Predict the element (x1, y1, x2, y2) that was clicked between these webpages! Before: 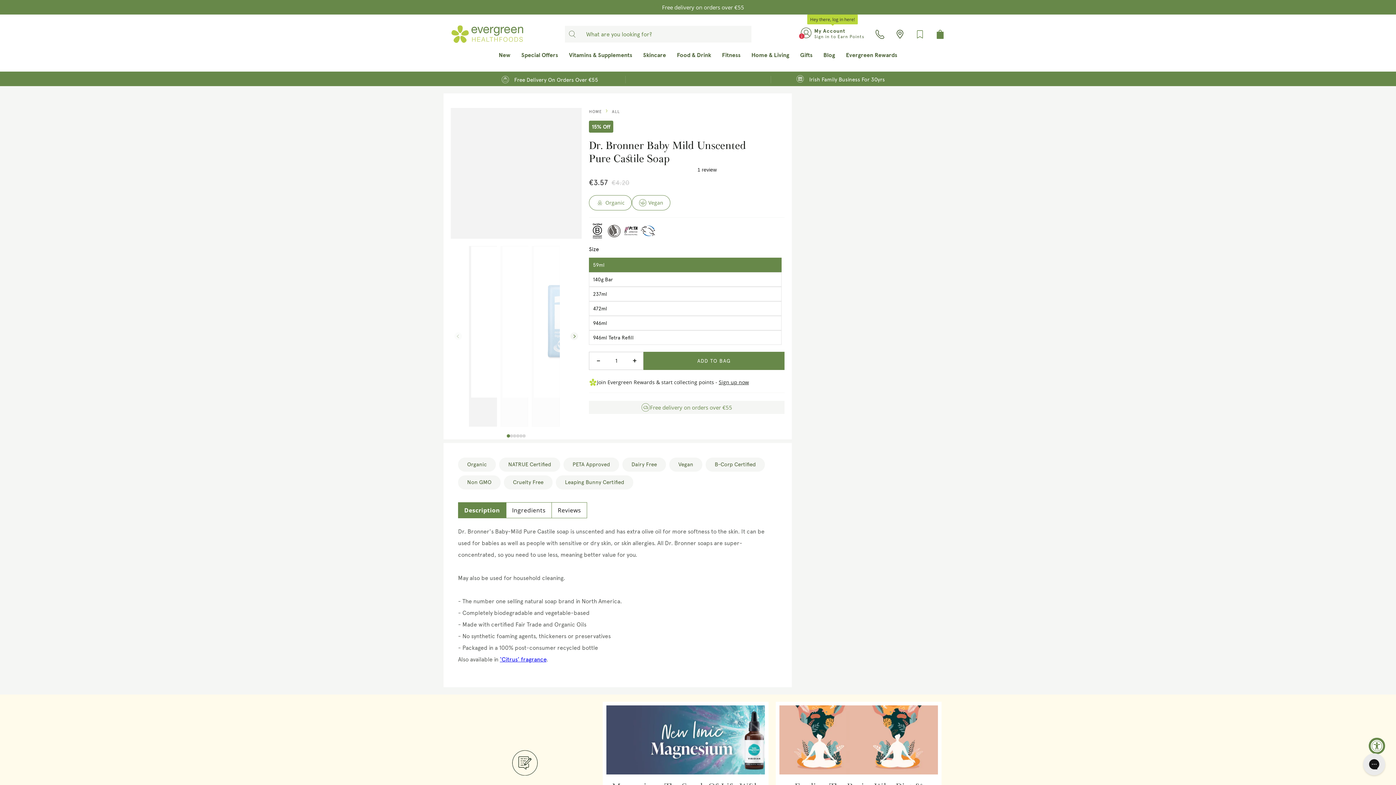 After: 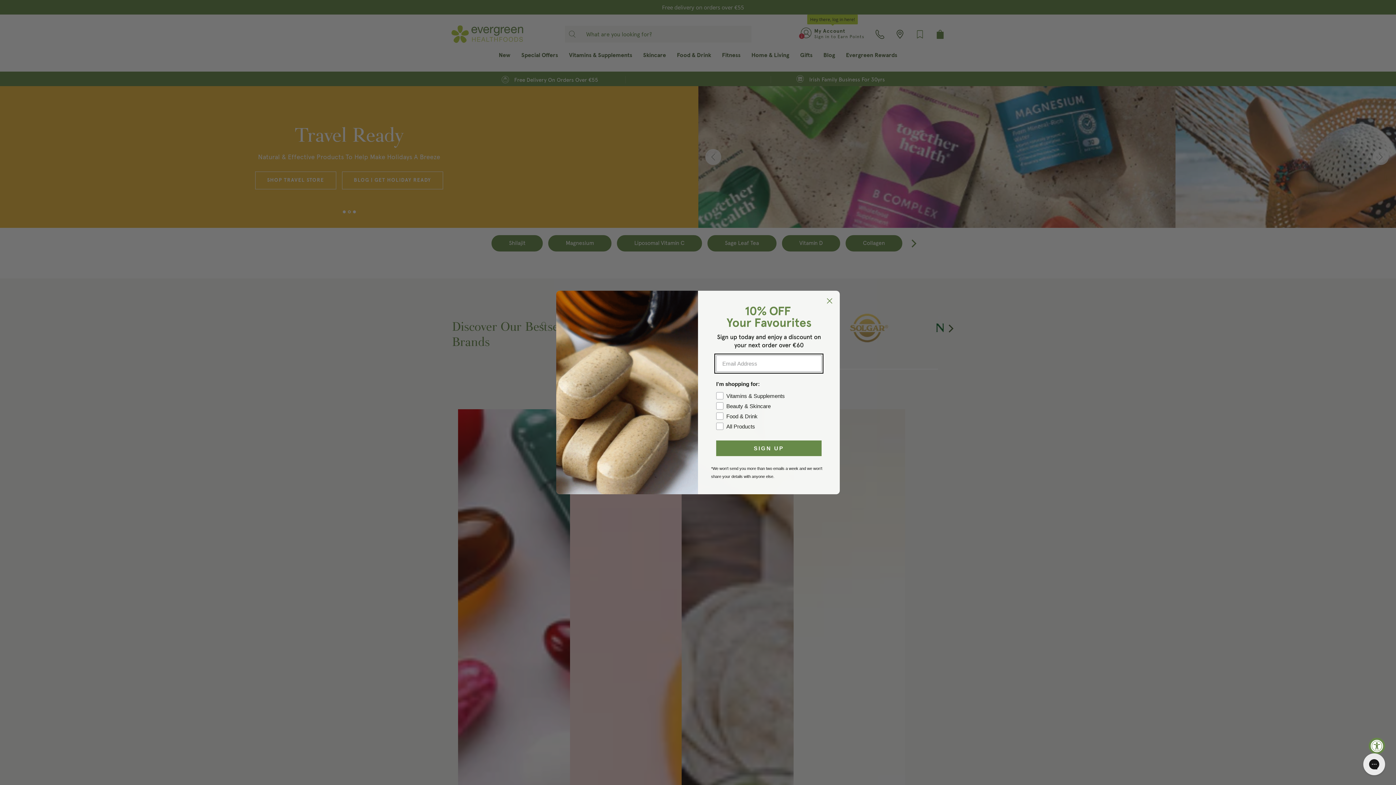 Action: bbox: (589, 108, 601, 114) label: HOME